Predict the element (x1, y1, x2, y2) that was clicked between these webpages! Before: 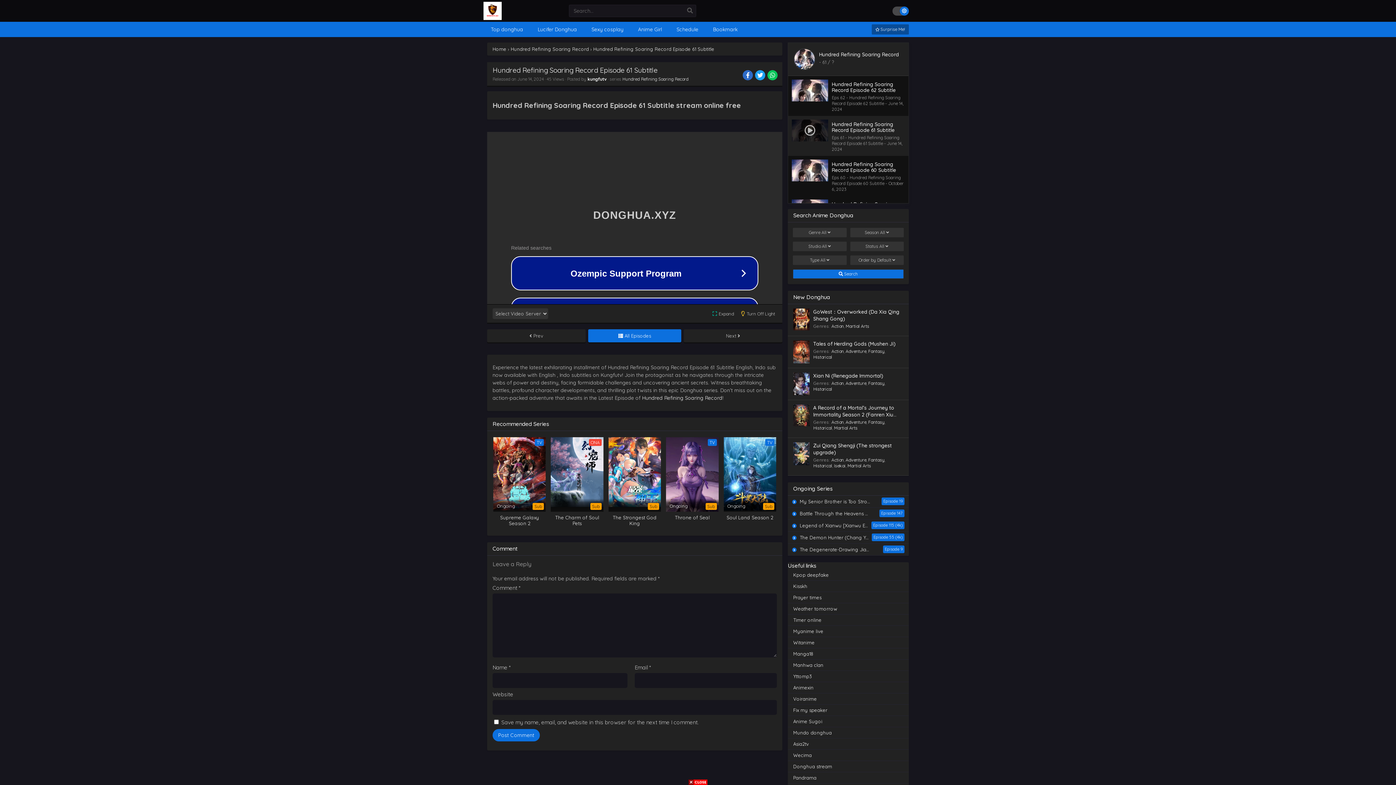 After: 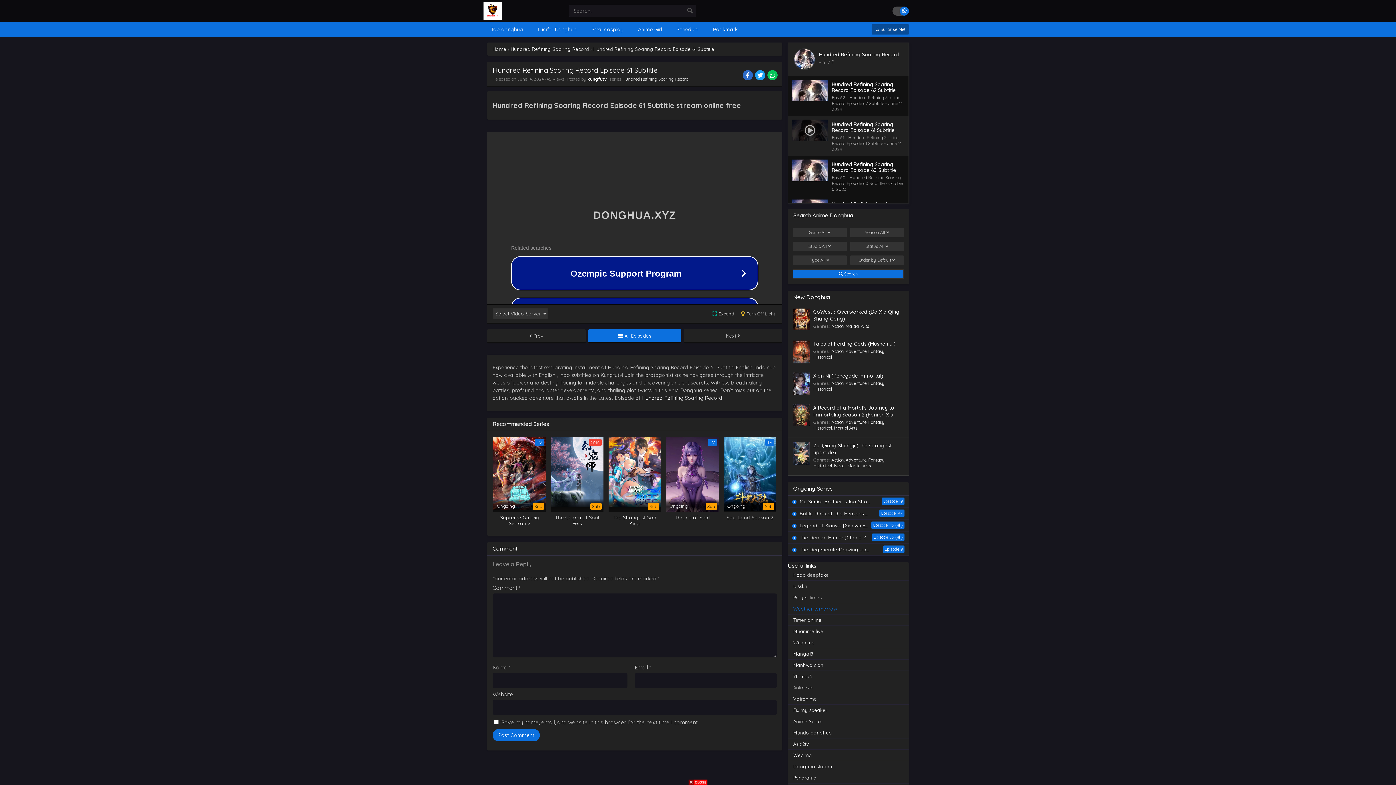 Action: bbox: (793, 606, 837, 612) label: Weather tomorrow